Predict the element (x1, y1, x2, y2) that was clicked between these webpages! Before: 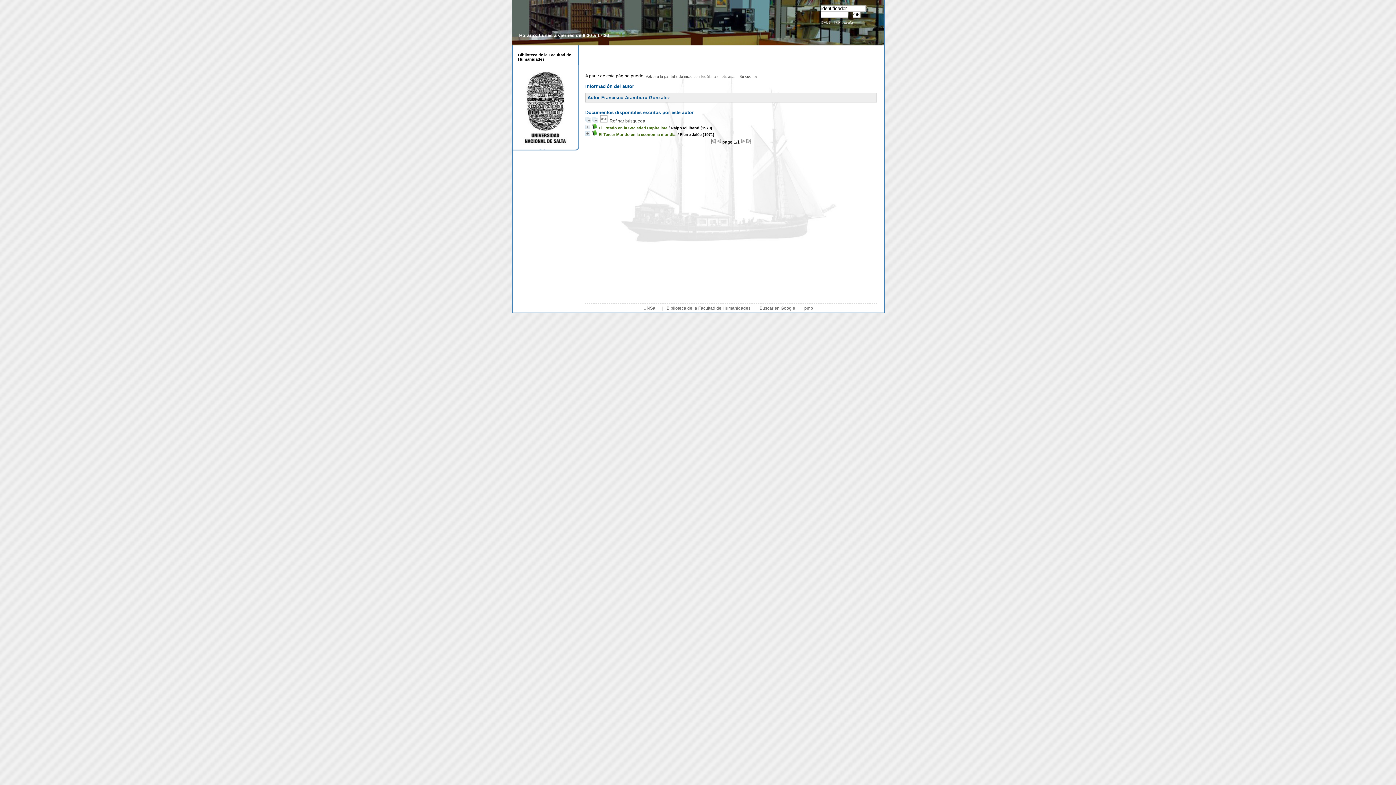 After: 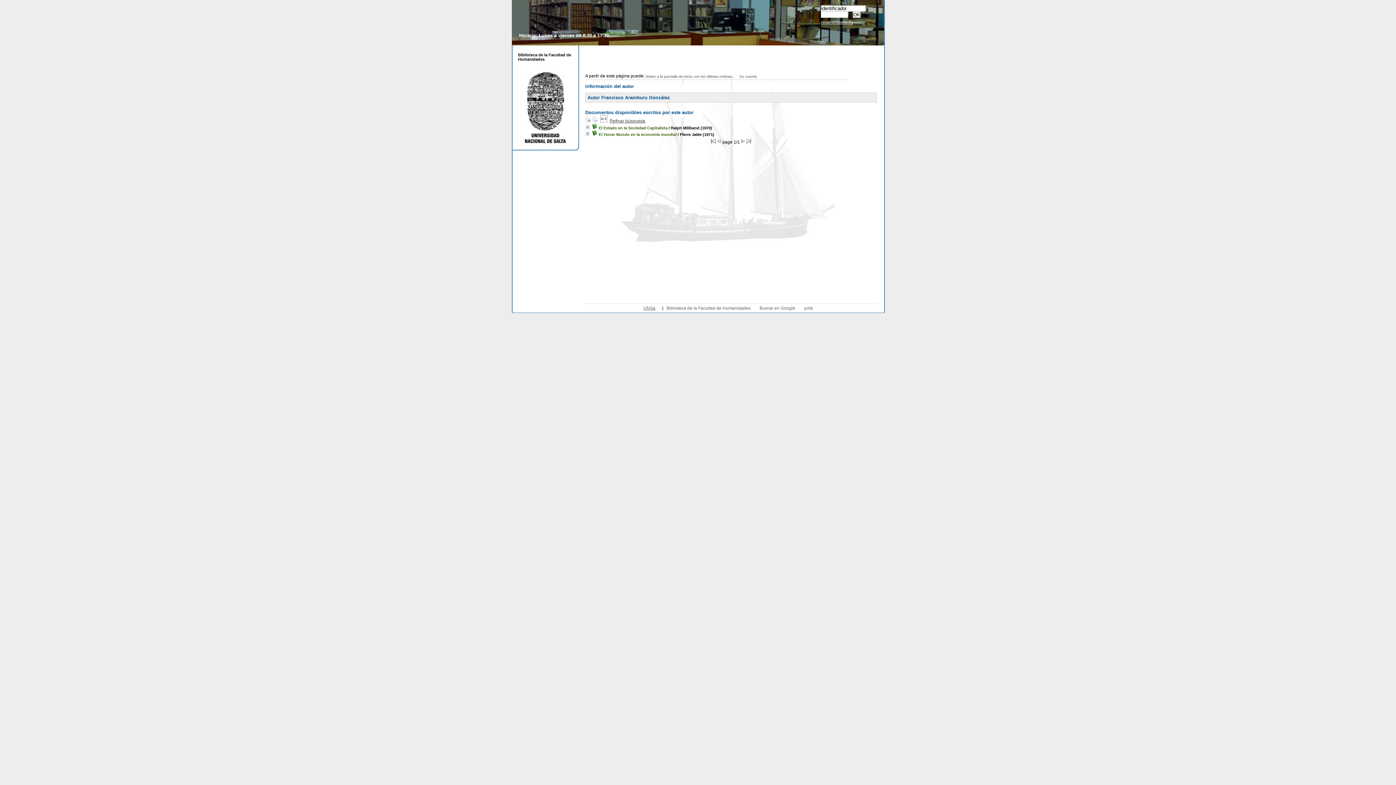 Action: label: UNSa bbox: (643, 305, 661, 310)